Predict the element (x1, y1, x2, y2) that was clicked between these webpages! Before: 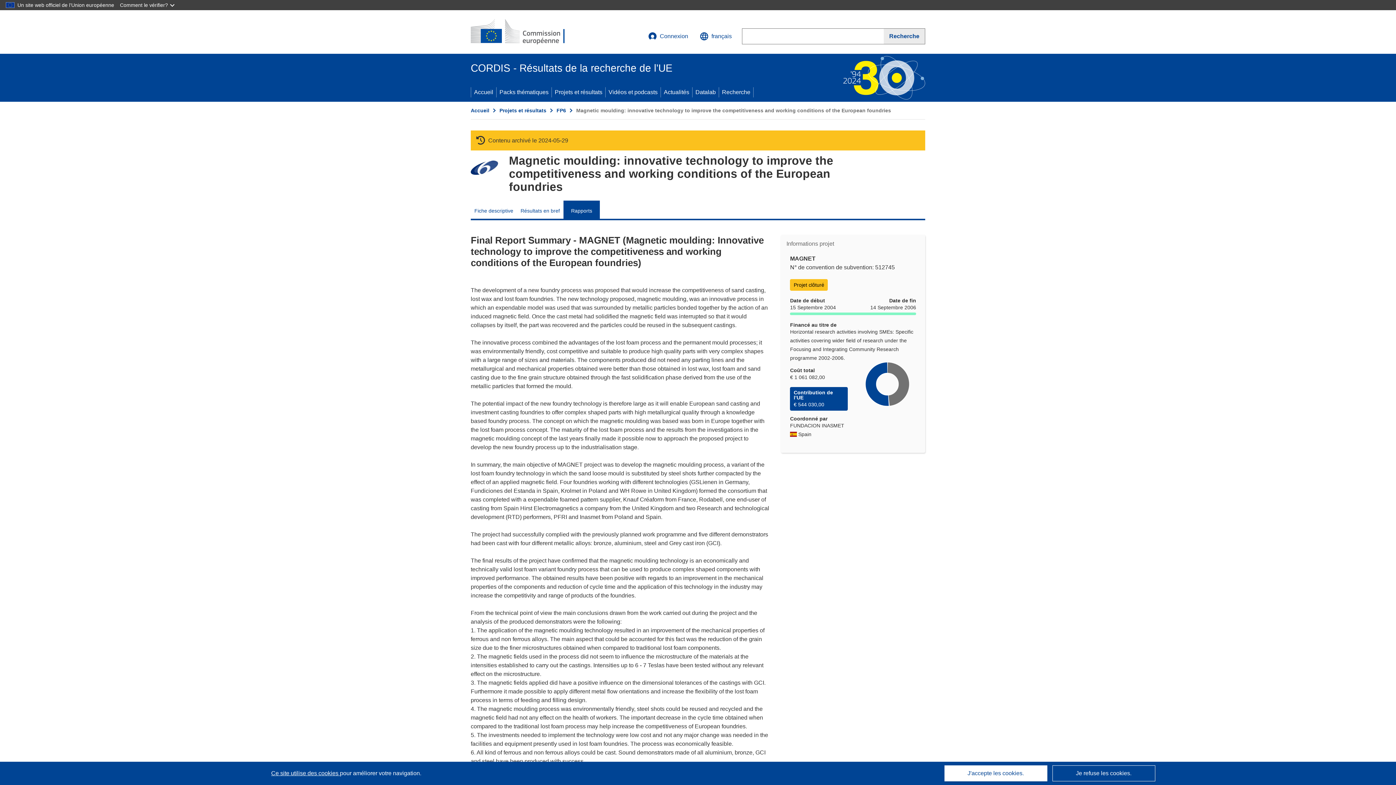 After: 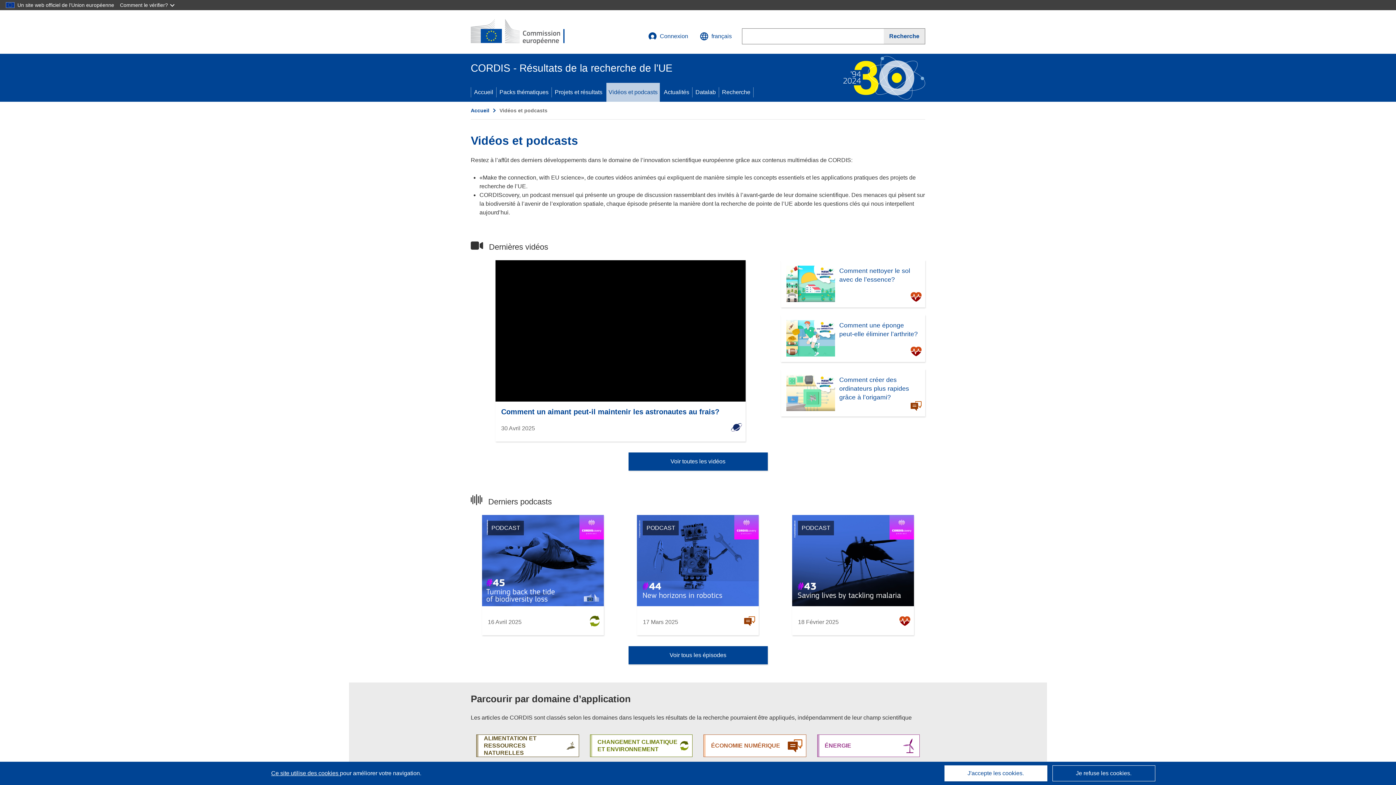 Action: bbox: (605, 82, 660, 101) label: Vidéos et podcasts